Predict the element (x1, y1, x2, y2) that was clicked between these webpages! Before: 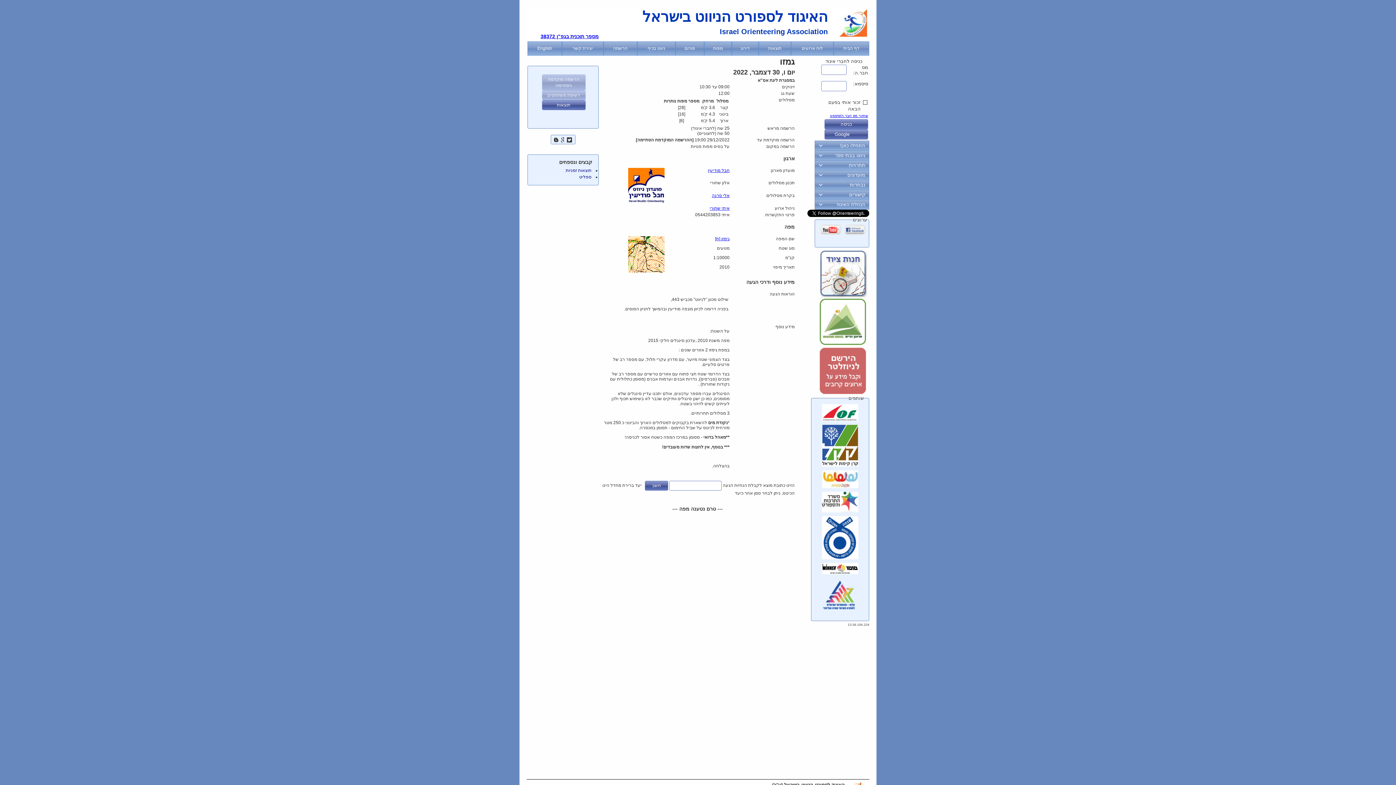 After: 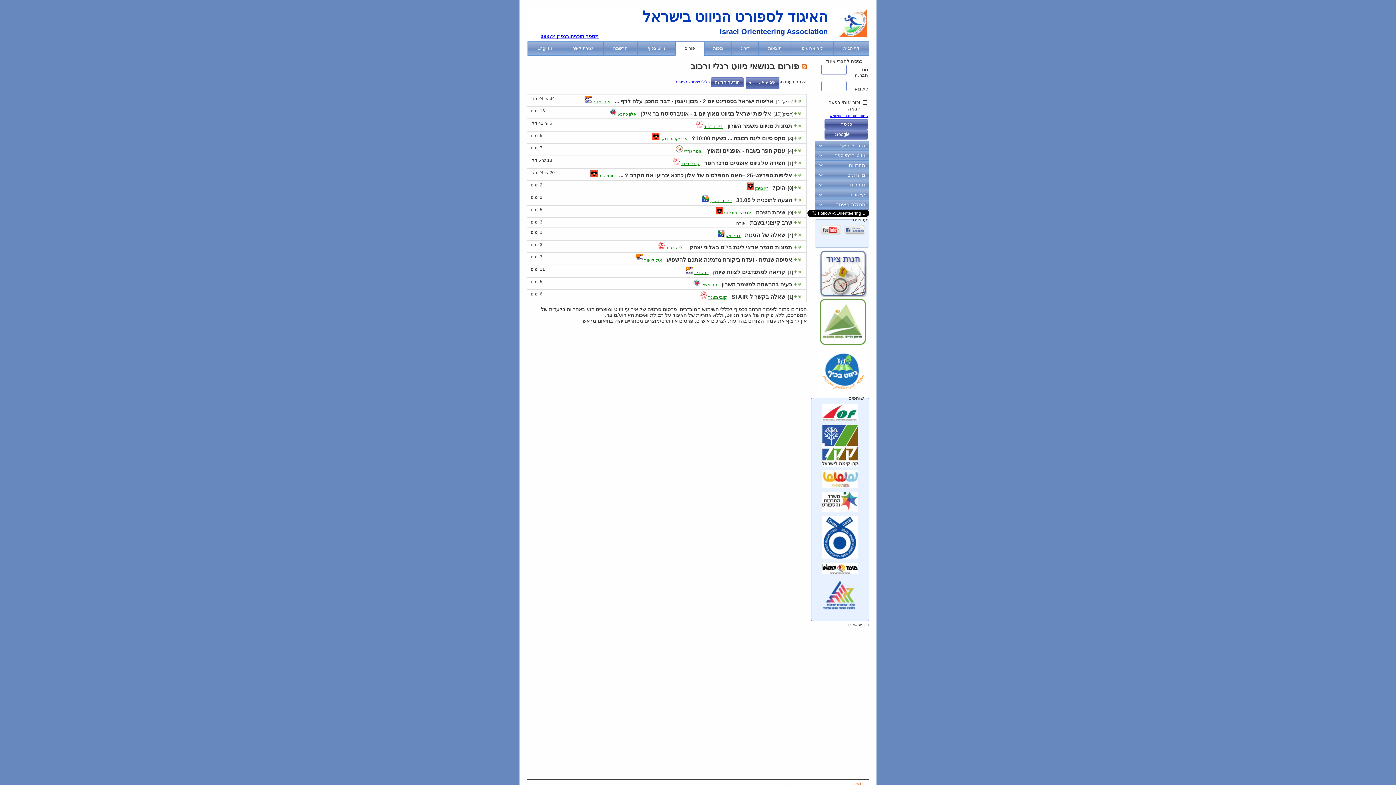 Action: bbox: (675, 41, 704, 55) label: פורום